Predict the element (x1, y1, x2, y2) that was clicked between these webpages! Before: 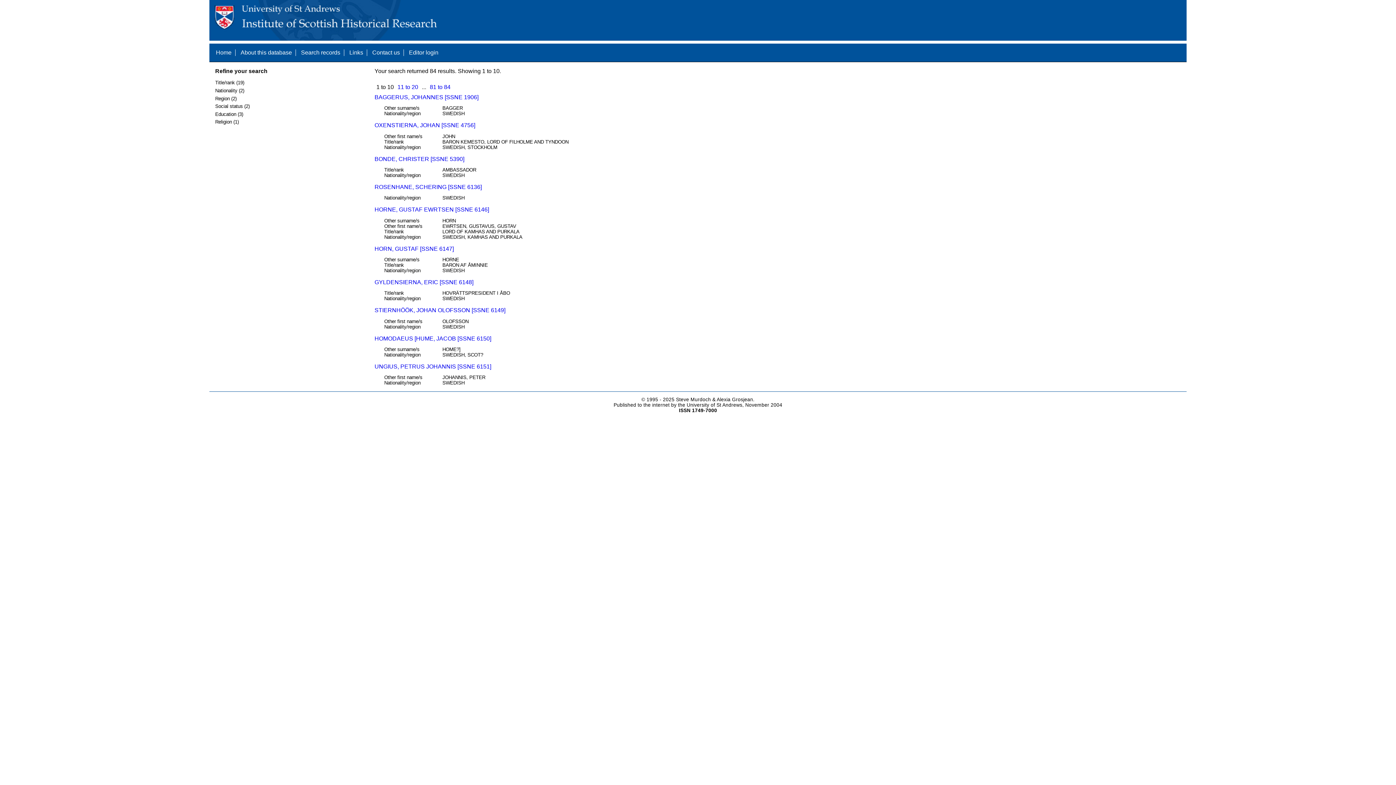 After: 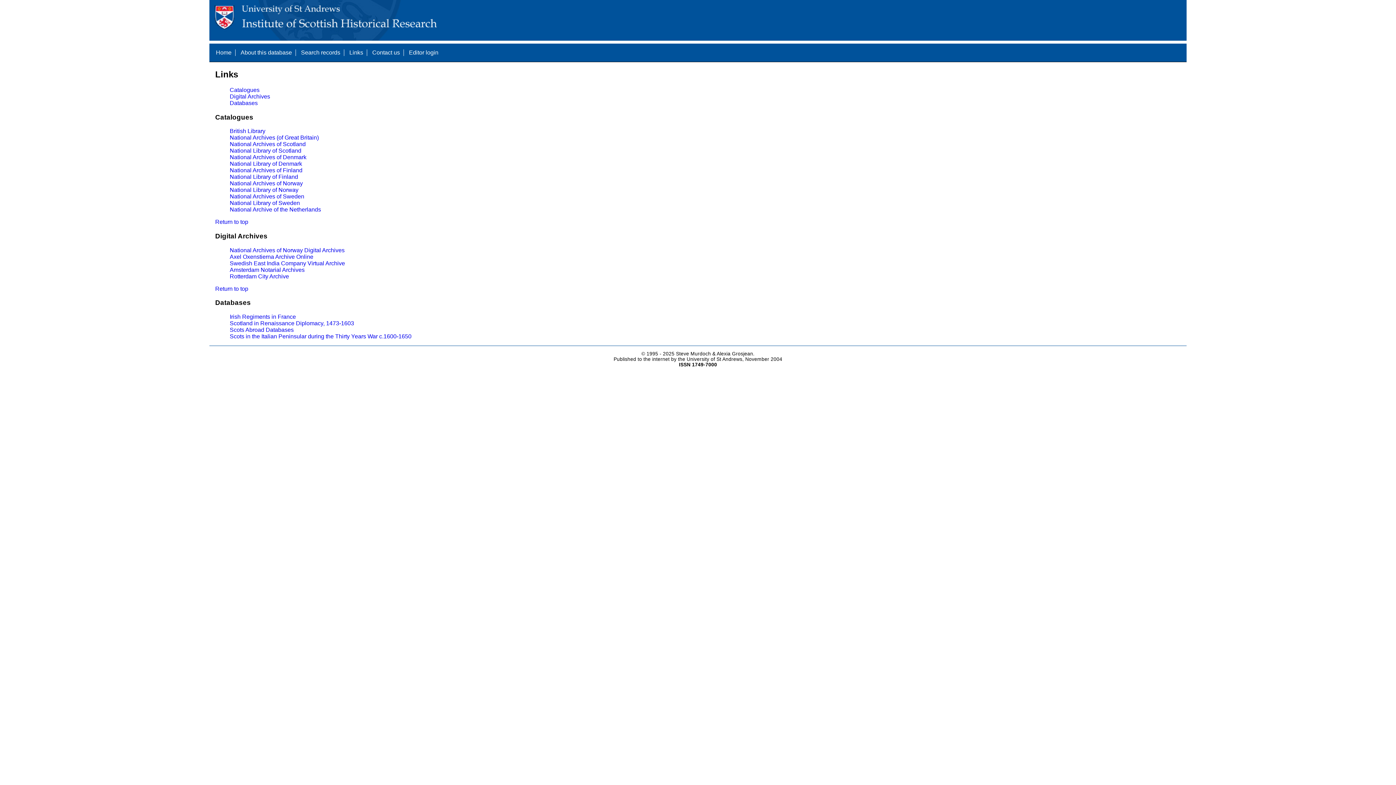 Action: bbox: (349, 49, 363, 55) label: Links